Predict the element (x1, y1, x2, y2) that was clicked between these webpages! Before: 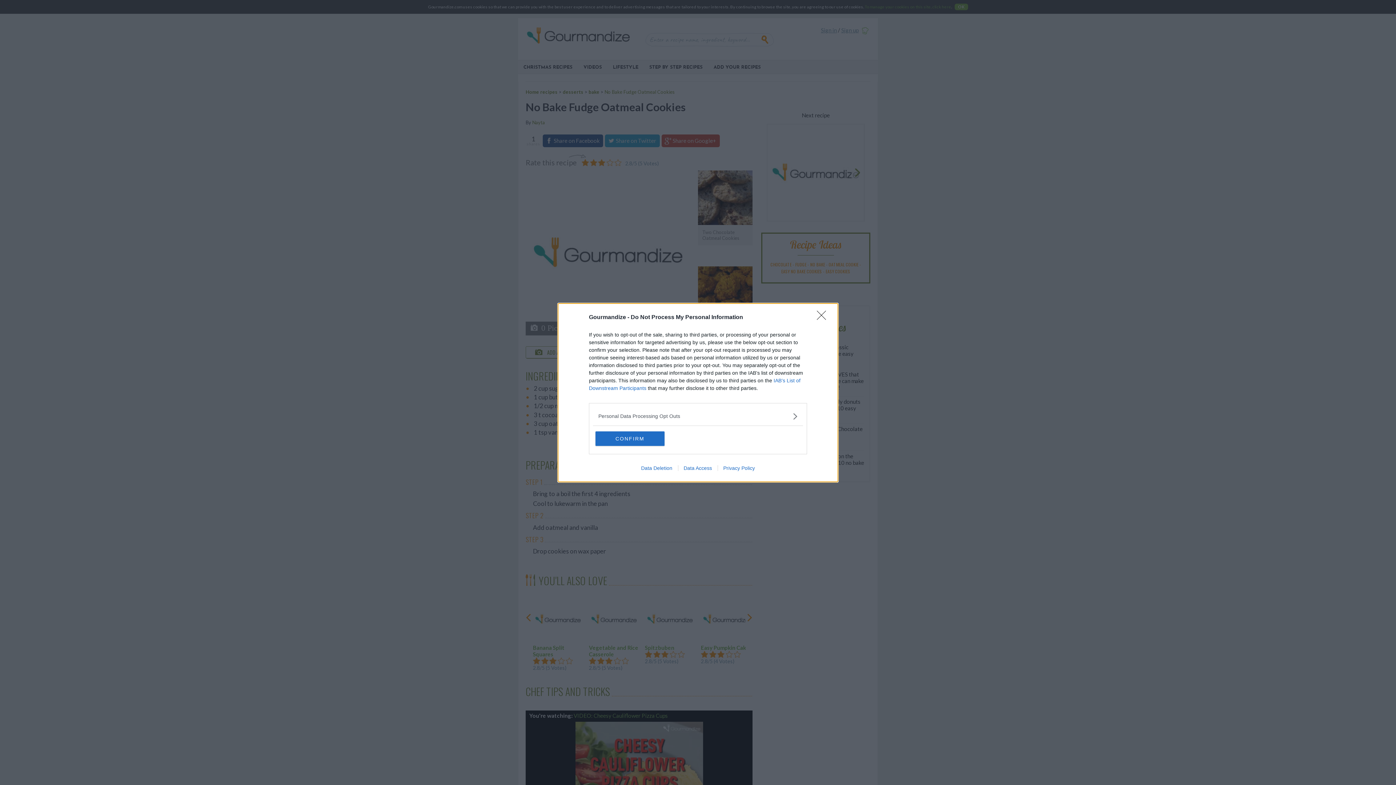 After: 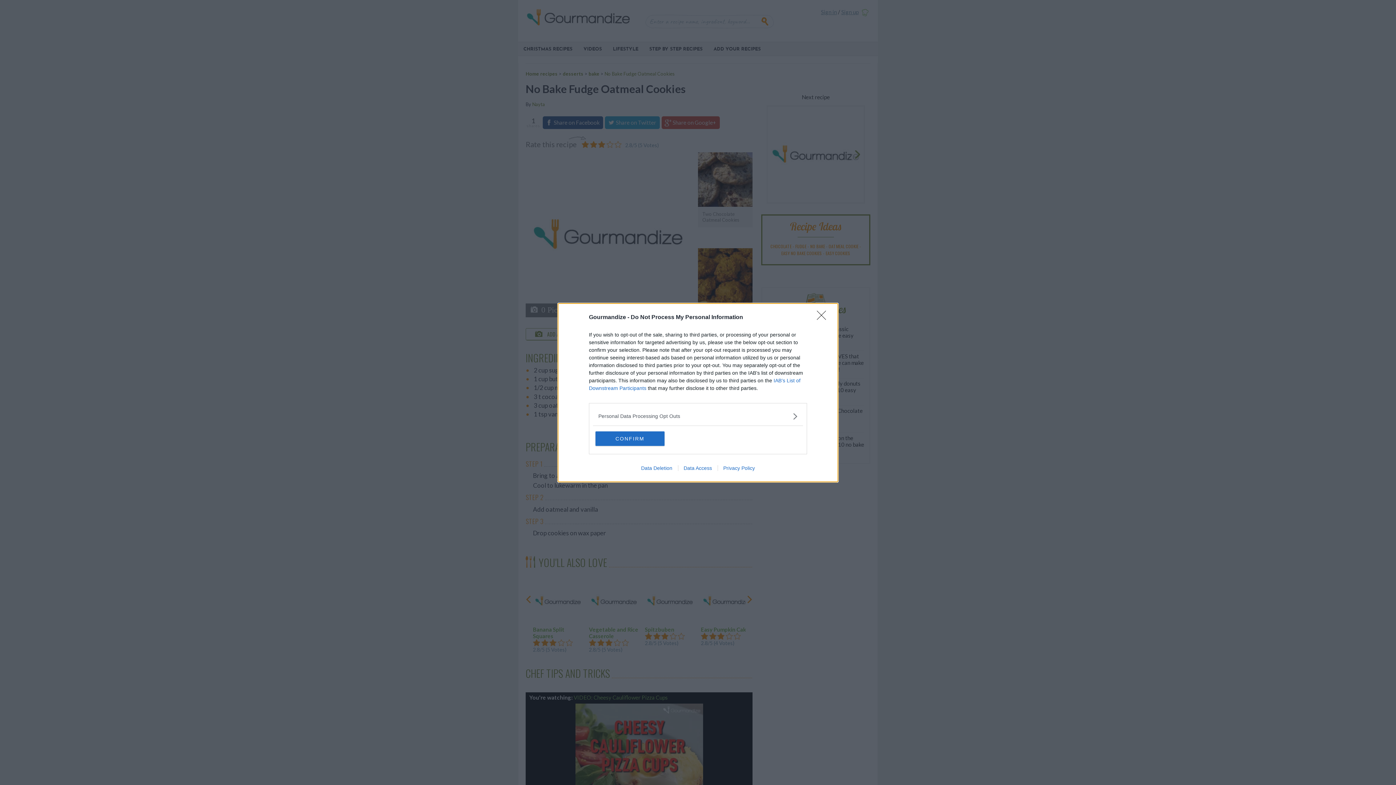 Action: bbox: (678, 465, 717, 471) label: Data Access